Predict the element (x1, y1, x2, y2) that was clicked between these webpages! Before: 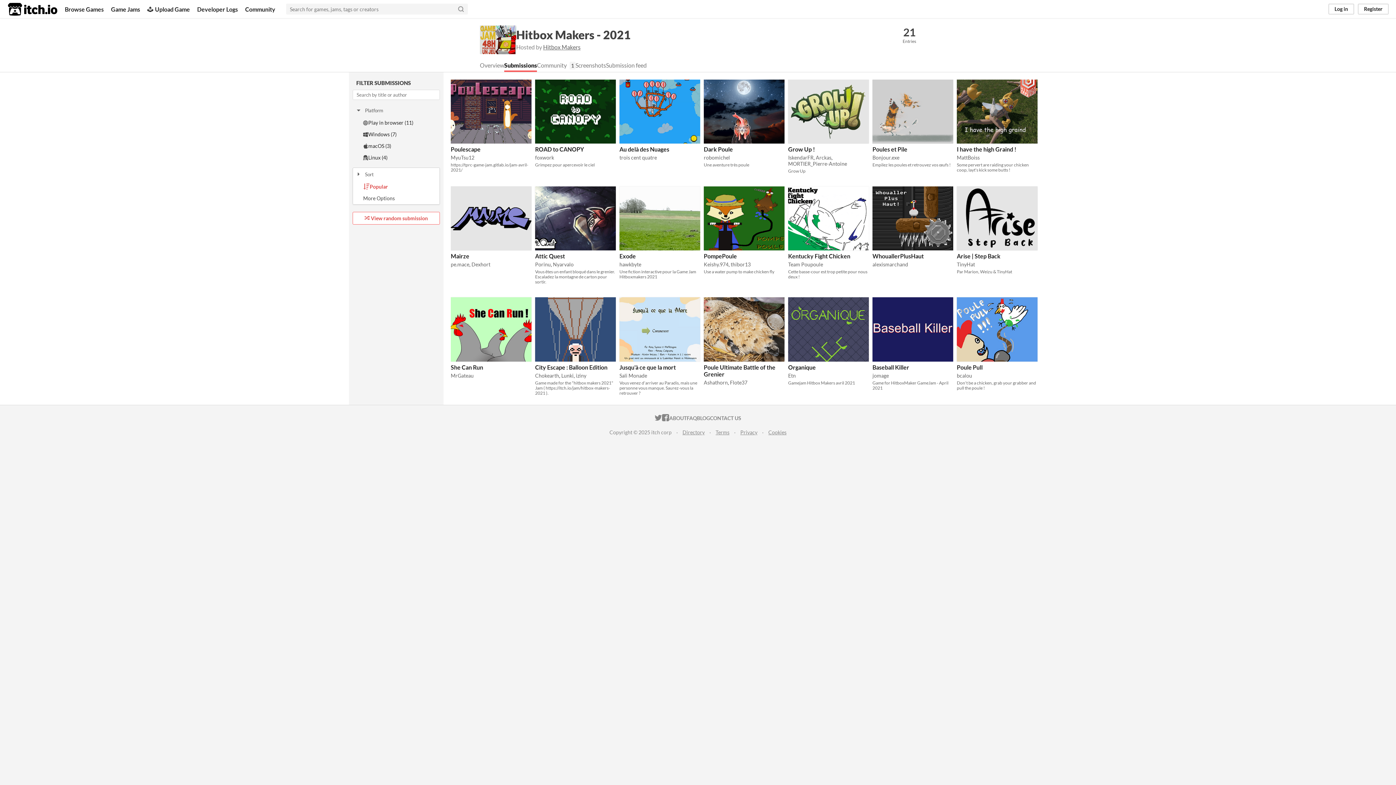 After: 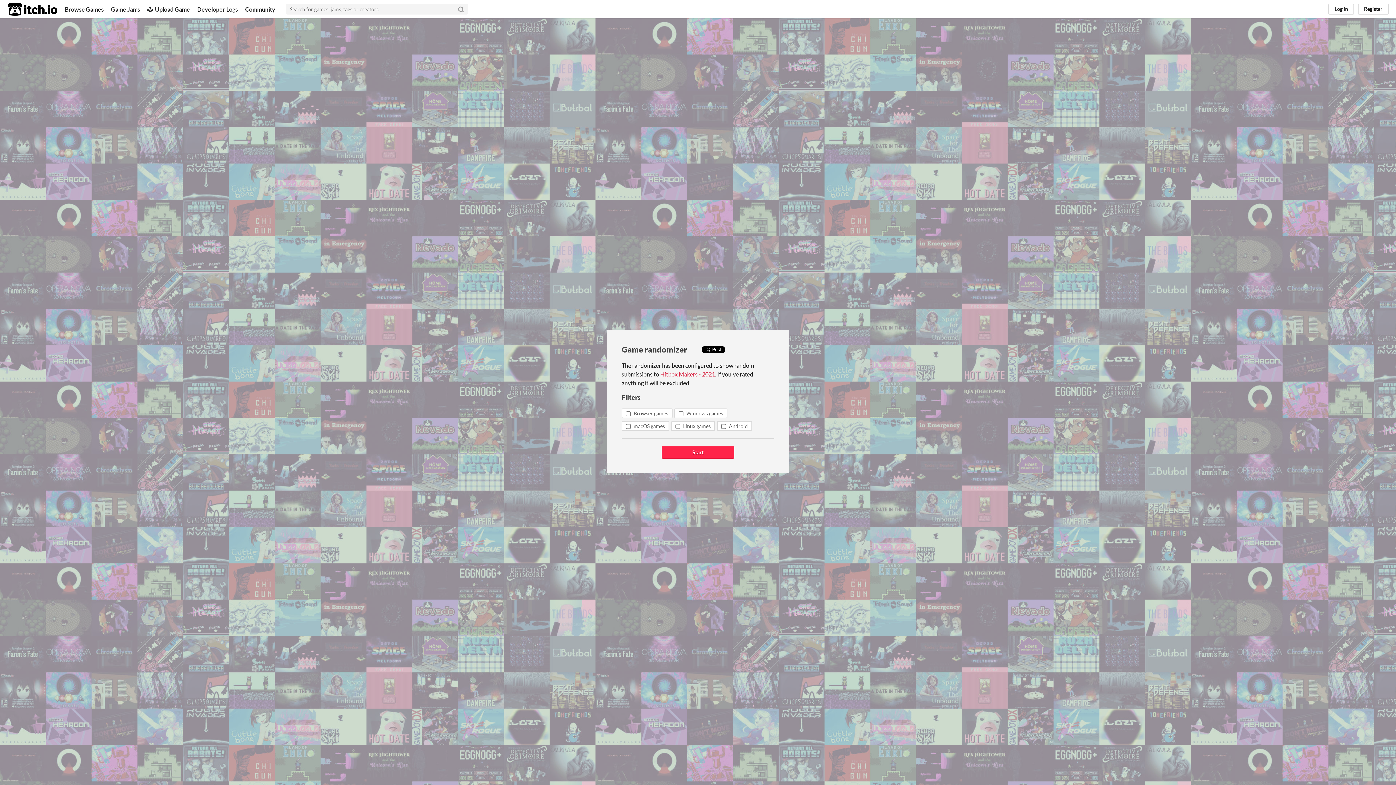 Action: label:  View random submission bbox: (352, 212, 440, 224)